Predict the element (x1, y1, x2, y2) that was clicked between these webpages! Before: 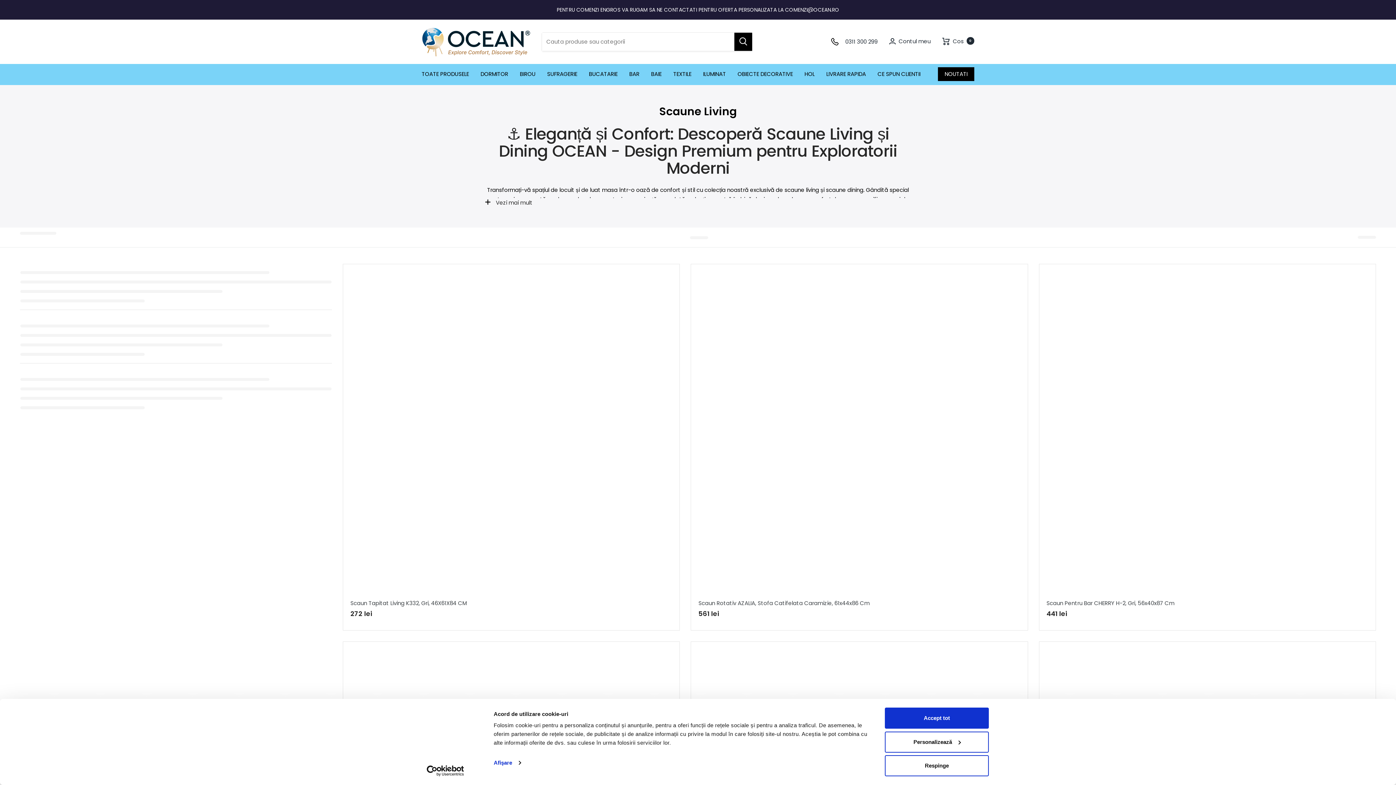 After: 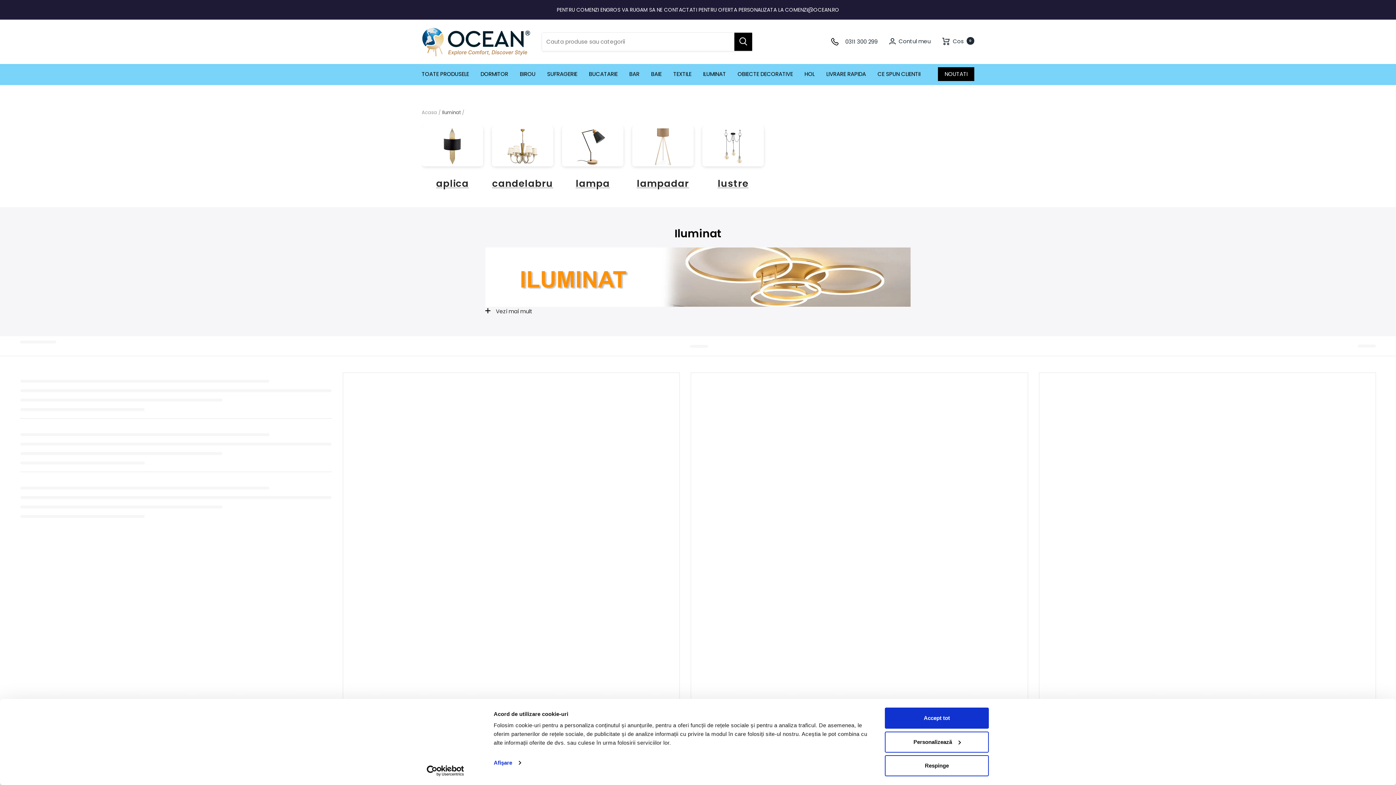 Action: bbox: (703, 69, 726, 78) label: ILUMINAT